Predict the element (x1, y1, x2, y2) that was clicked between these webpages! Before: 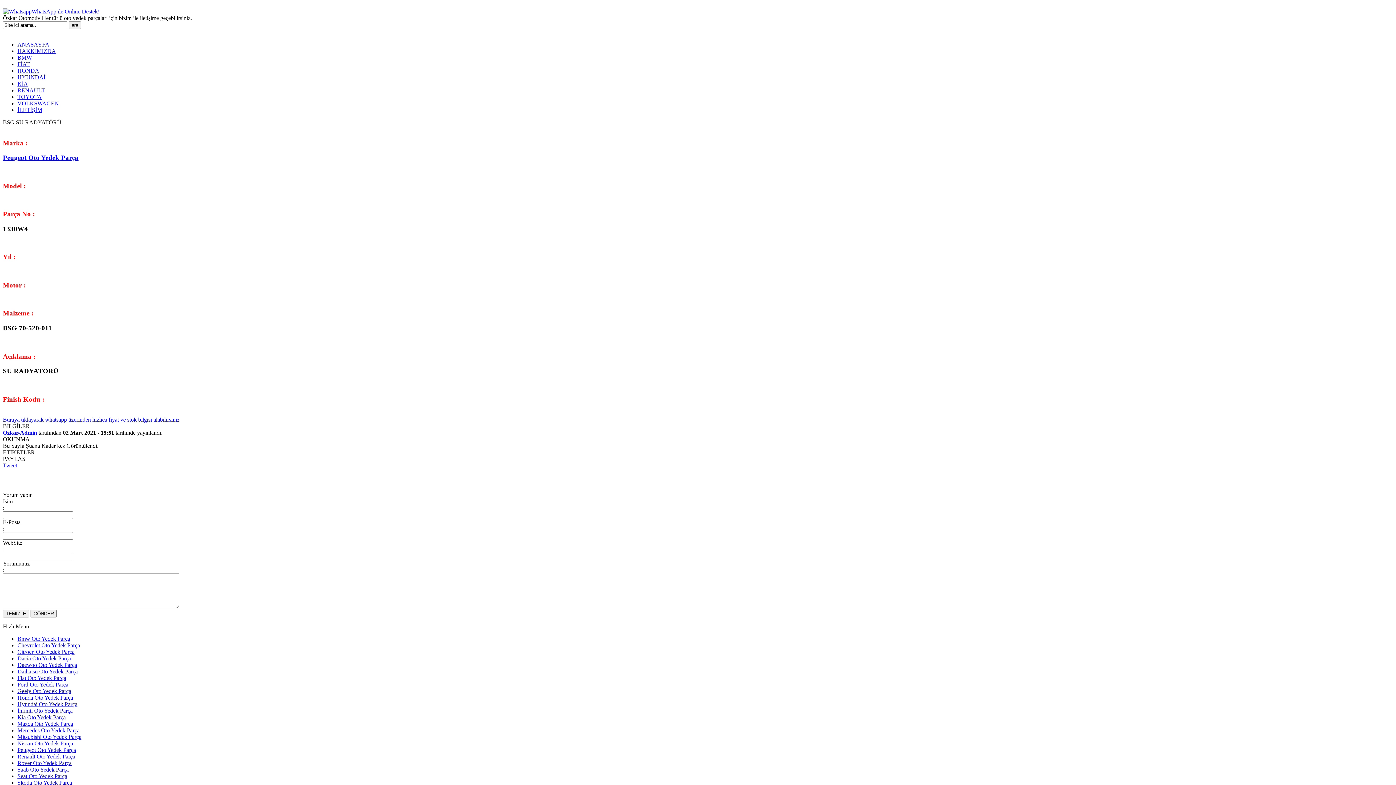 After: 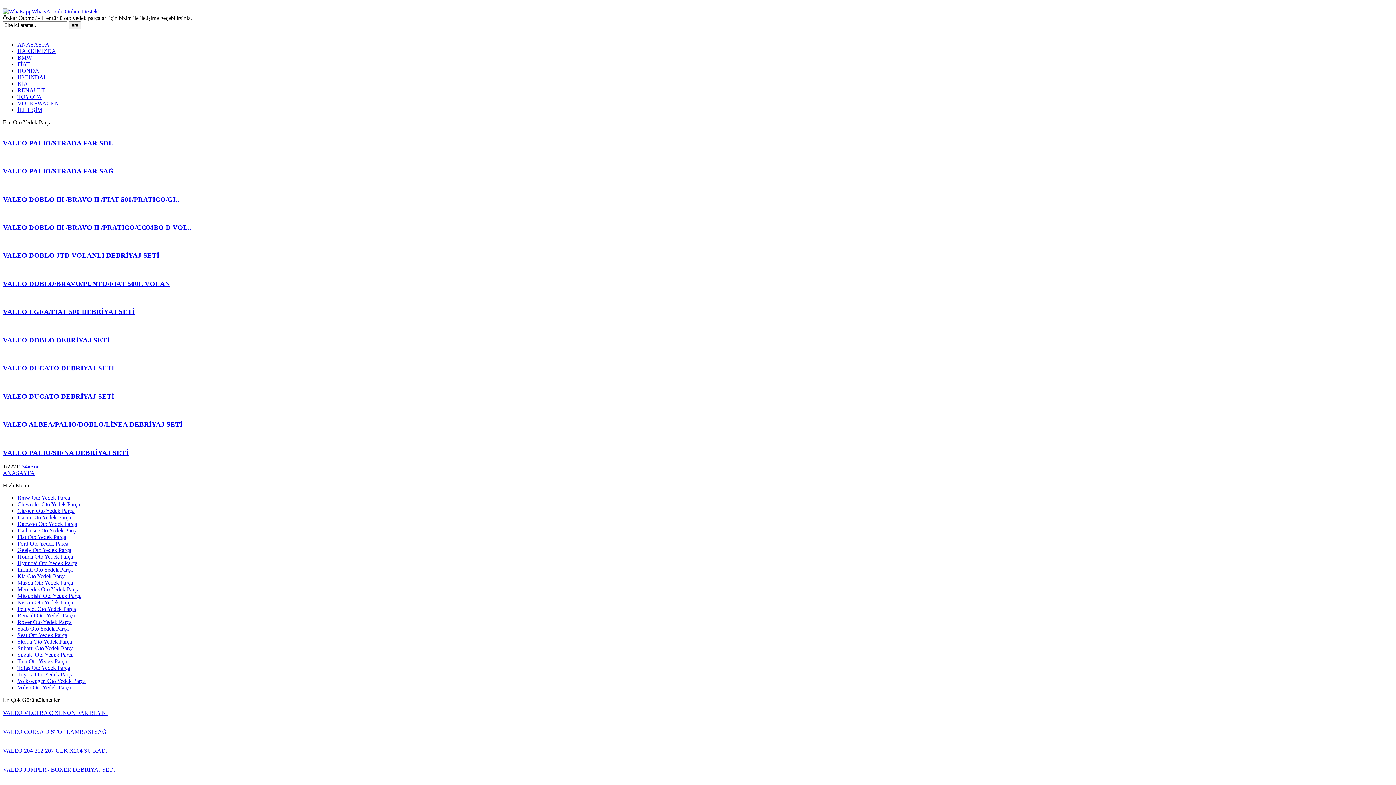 Action: label: Fiat Oto Yedek Parça bbox: (17, 675, 66, 681)